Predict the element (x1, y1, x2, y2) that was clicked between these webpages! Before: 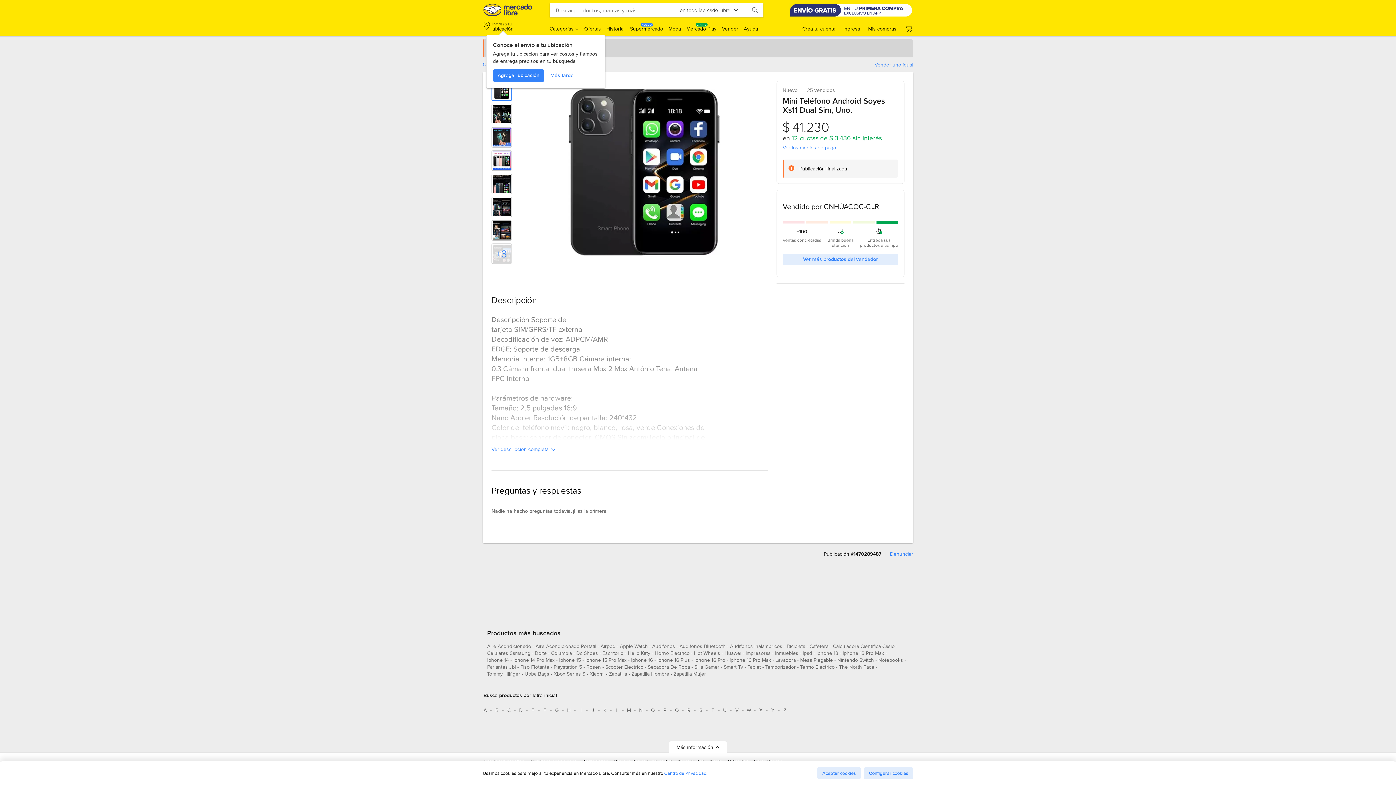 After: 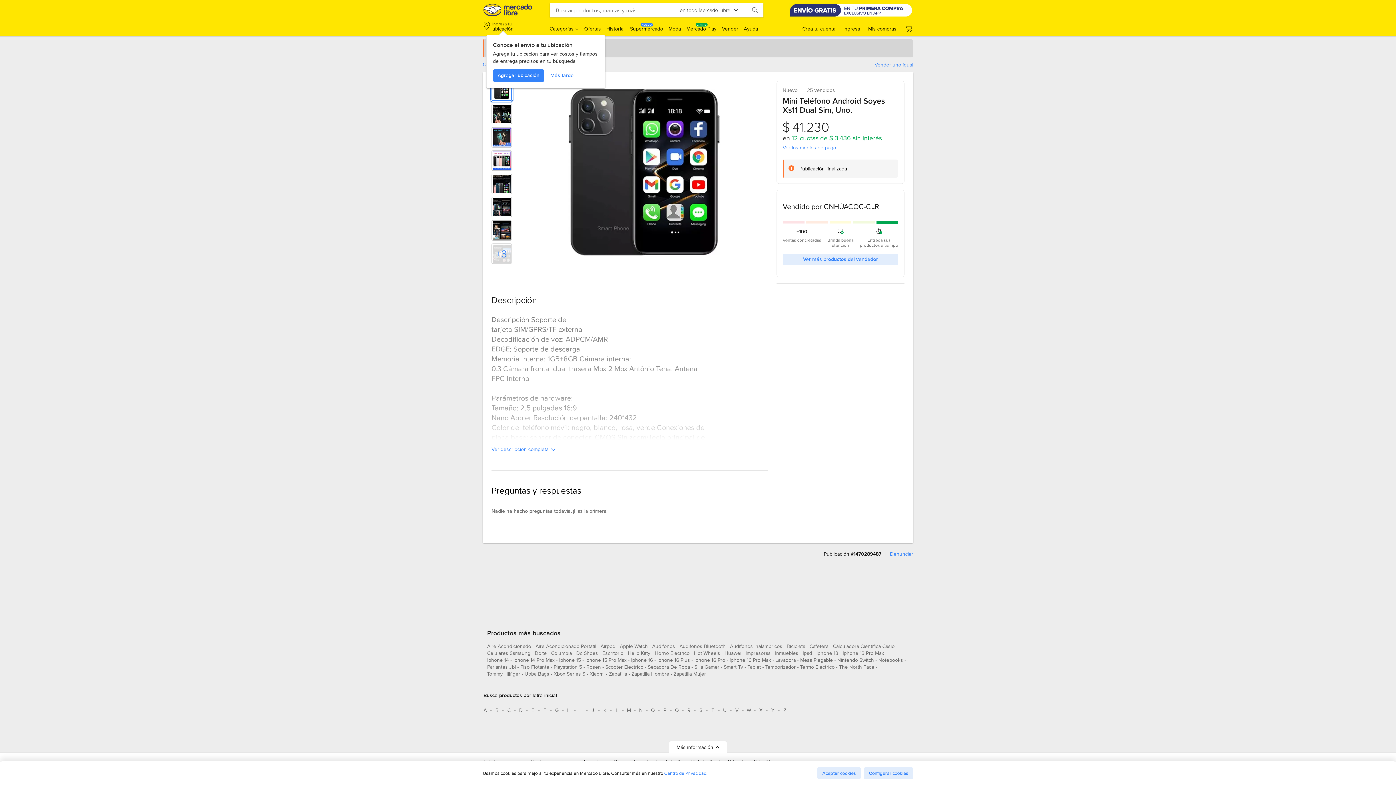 Action: bbox: (492, 81, 511, 100) label: Imagen 1 de 10 de Mini Teléfono Android Soyes Xs11 Dual Sim, Uno.